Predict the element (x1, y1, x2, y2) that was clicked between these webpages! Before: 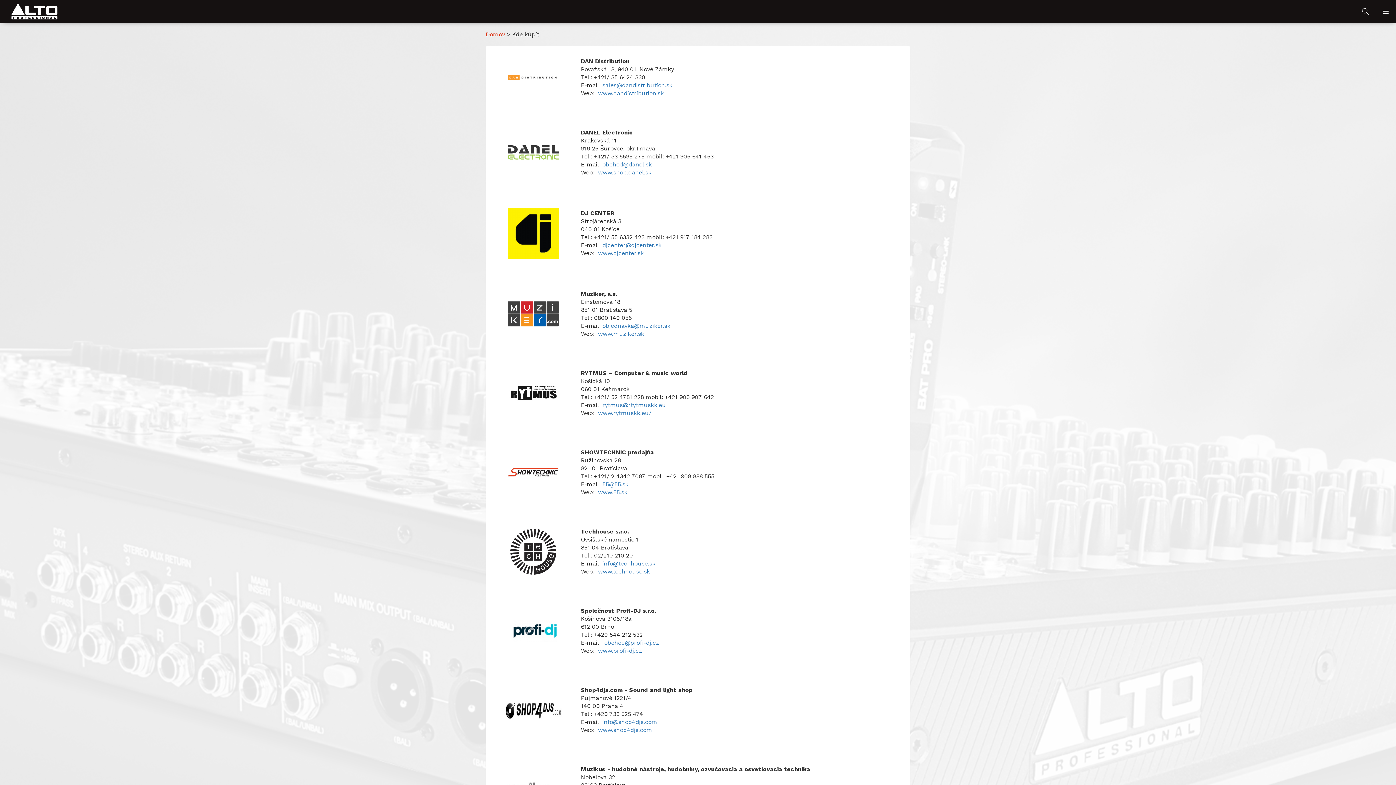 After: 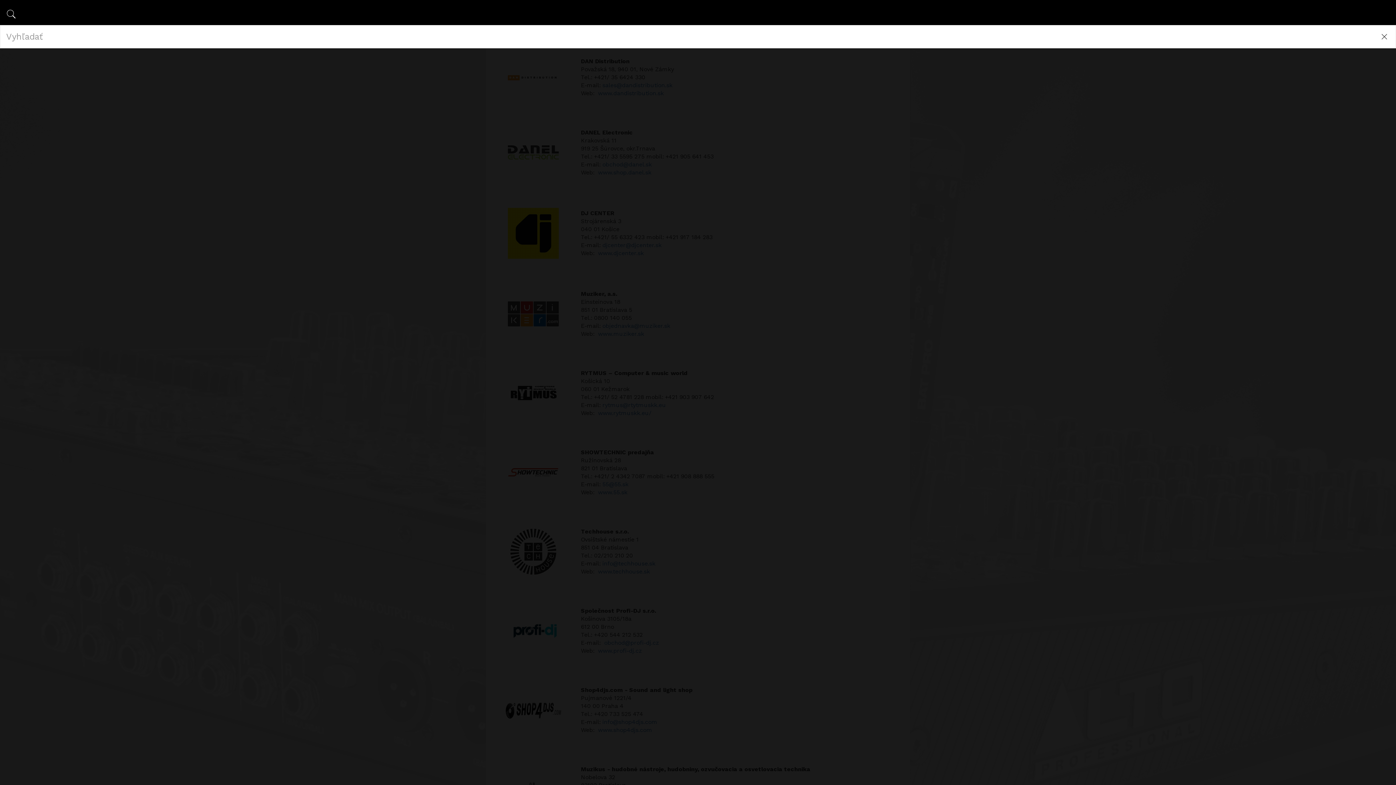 Action: bbox: (1355, 0, 1376, 23)